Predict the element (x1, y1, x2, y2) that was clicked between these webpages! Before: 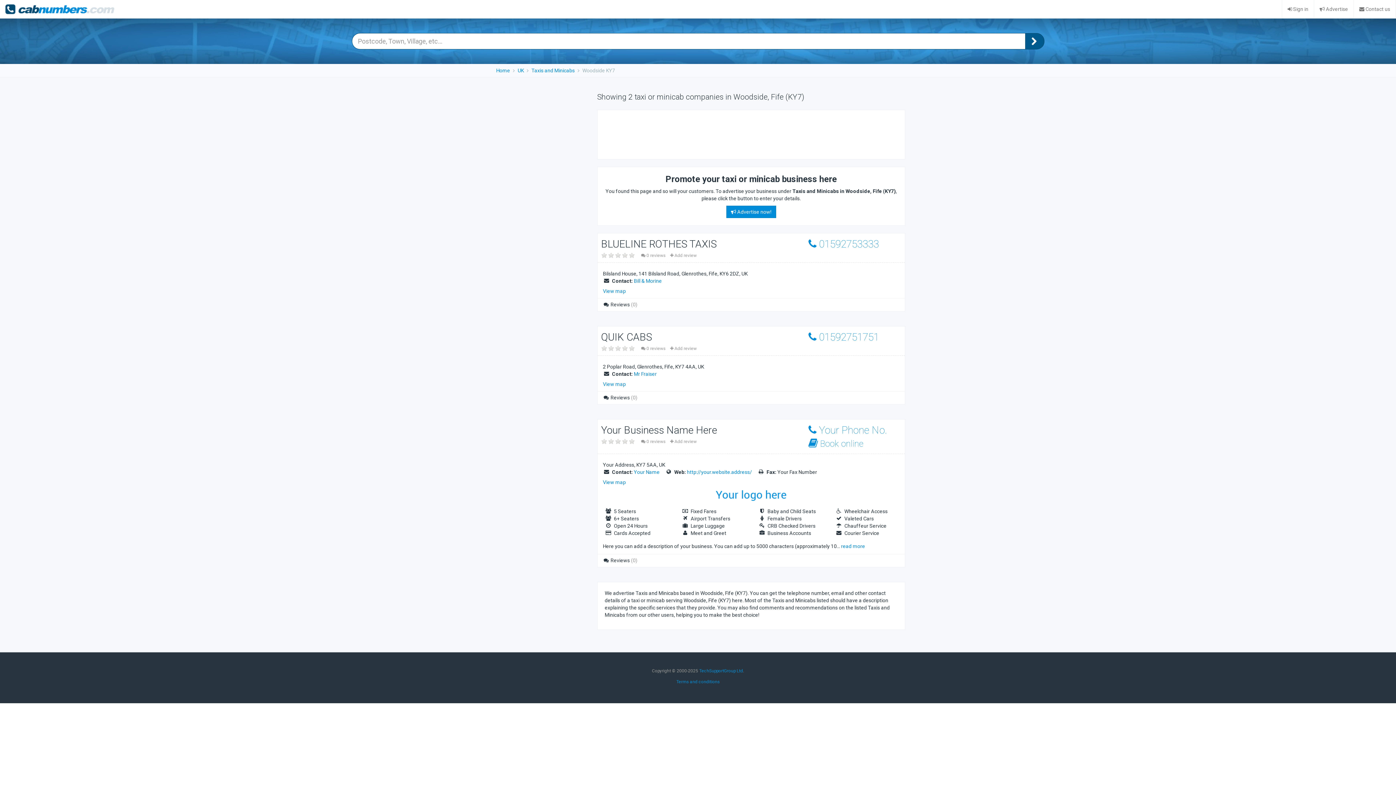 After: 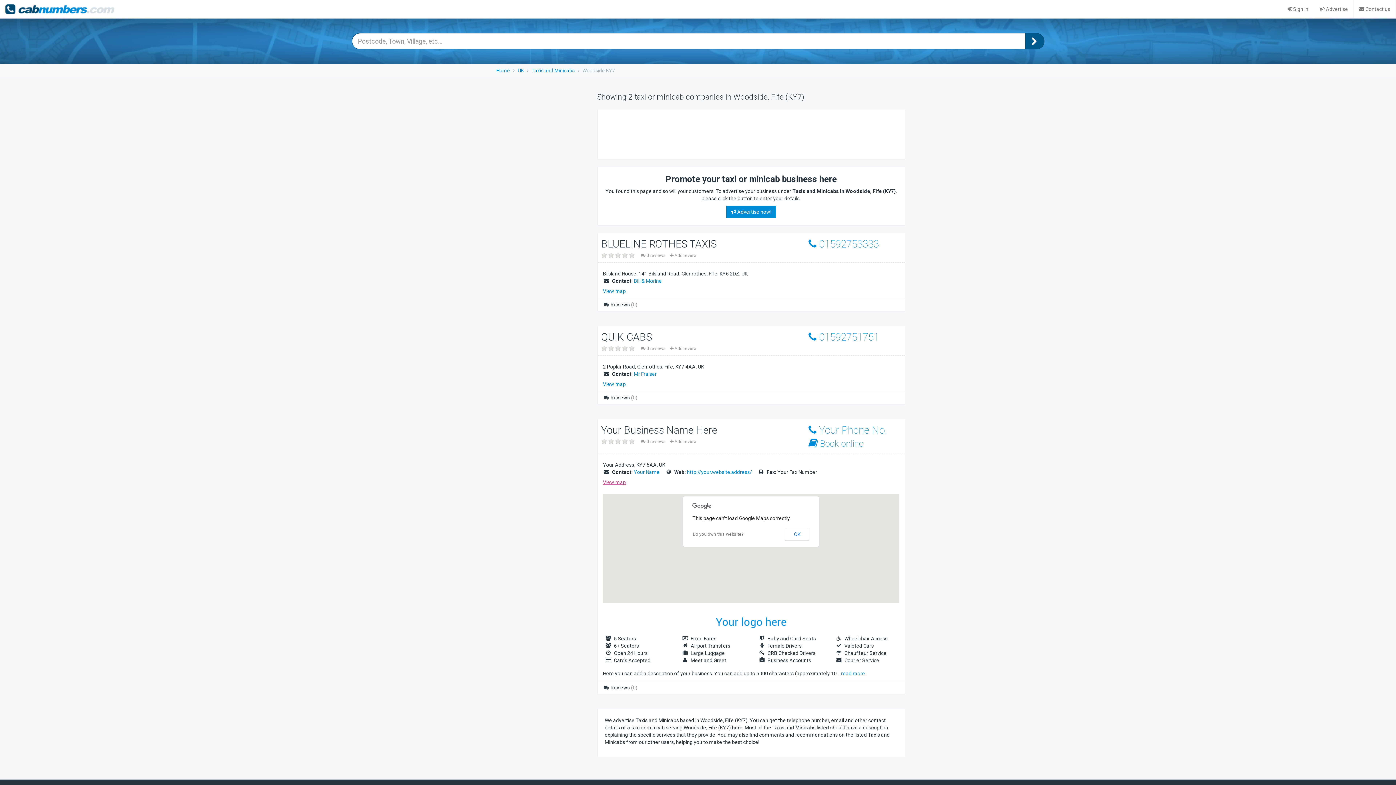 Action: bbox: (603, 479, 626, 485) label: View map